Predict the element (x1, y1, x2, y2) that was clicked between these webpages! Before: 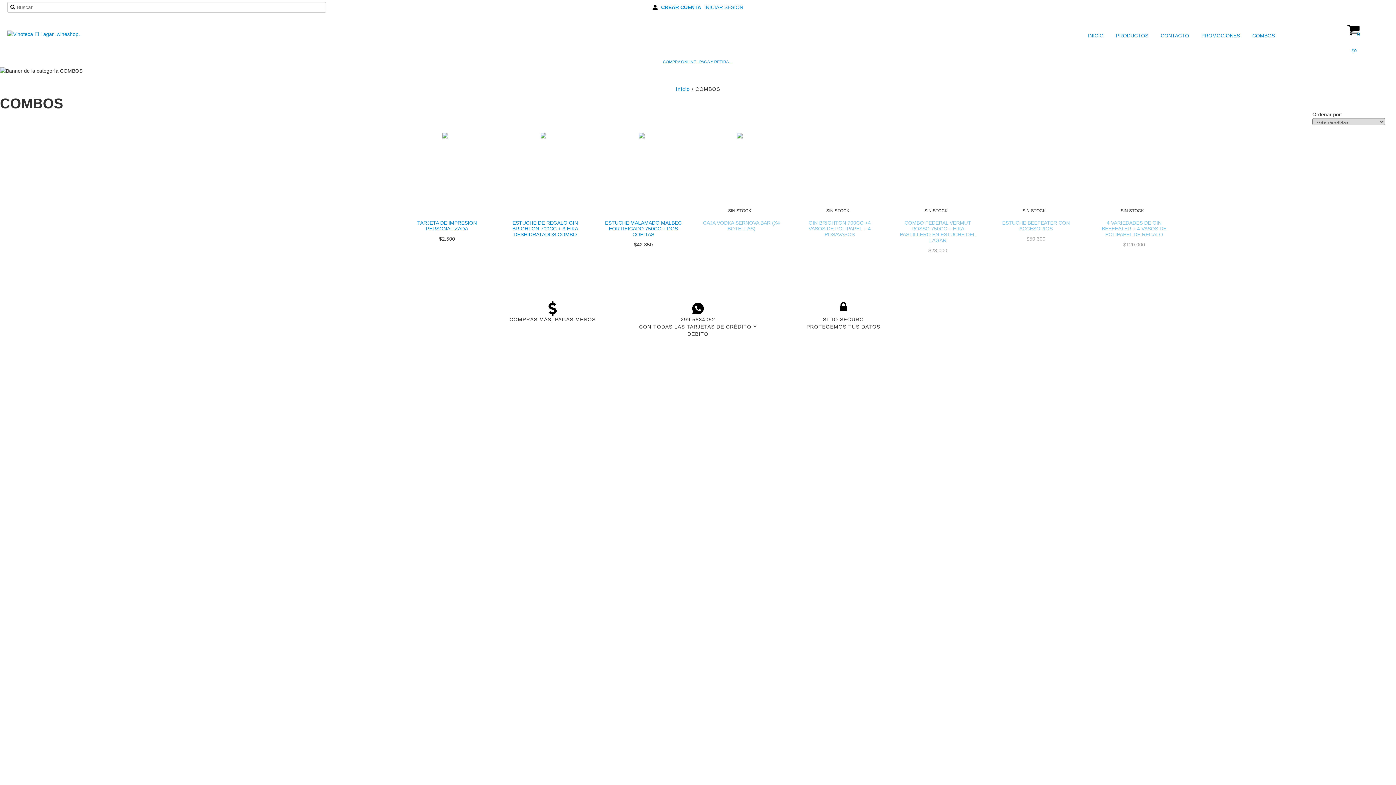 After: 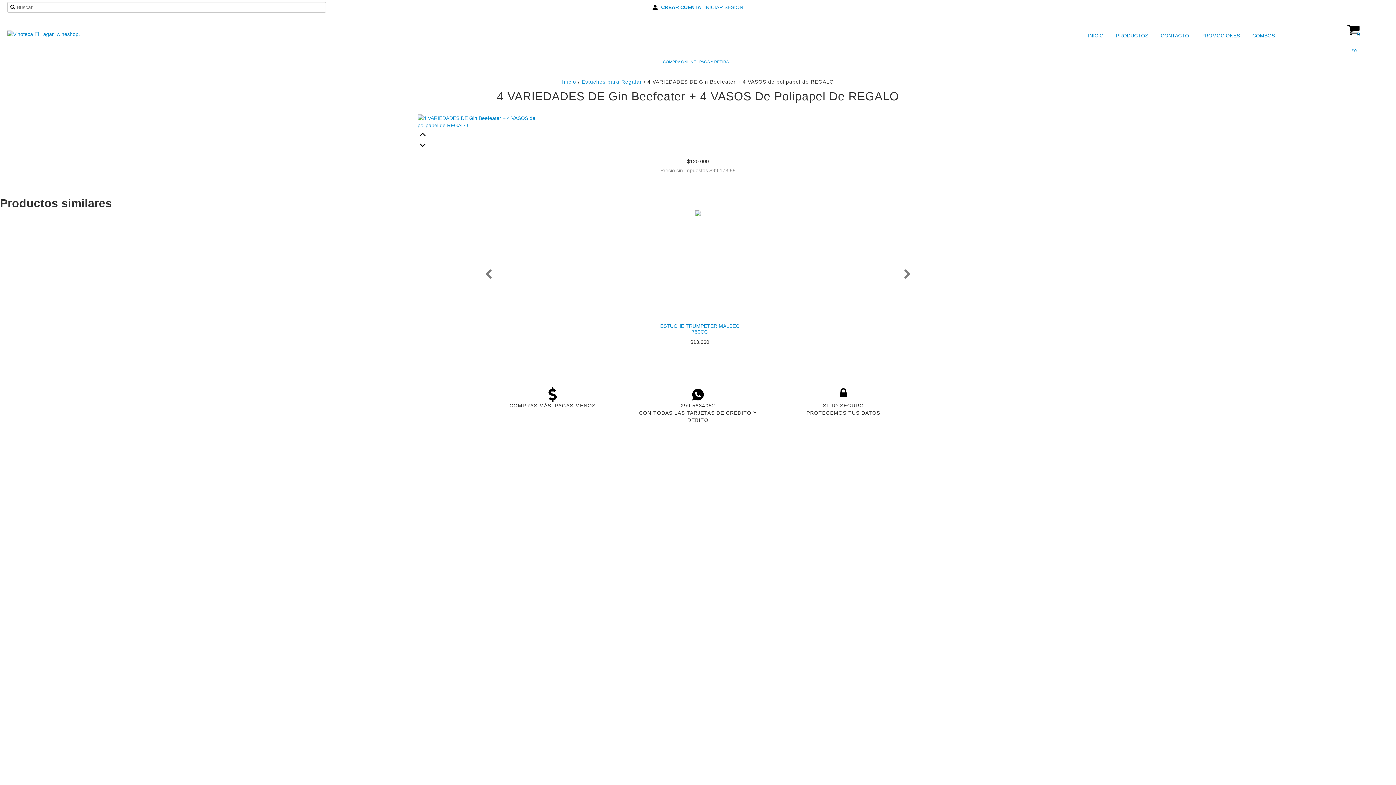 Action: bbox: (1092, 218, 1176, 239) label: 4 VARIEDADES DE GIN BEEFEATER + 4 VASOS DE POLIPAPEL DE REGALO